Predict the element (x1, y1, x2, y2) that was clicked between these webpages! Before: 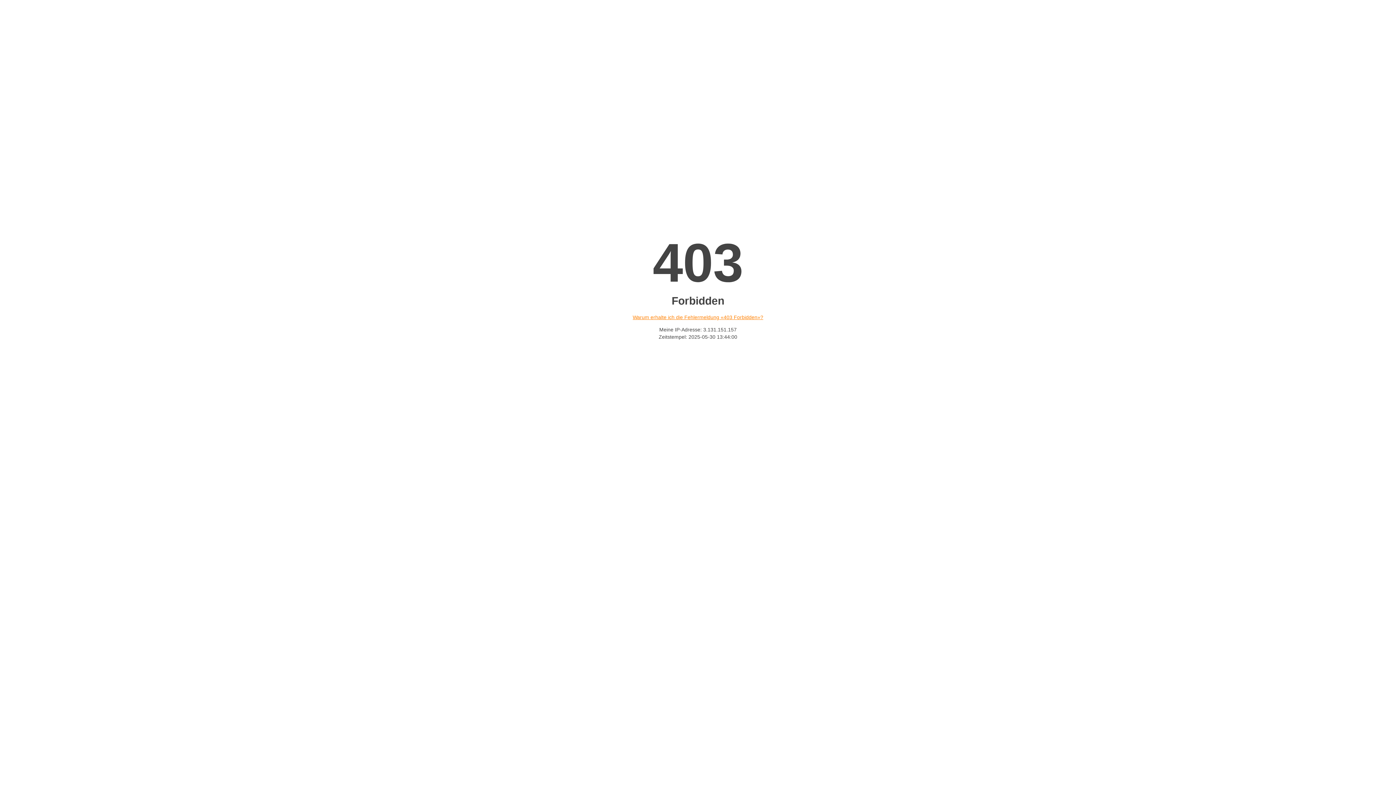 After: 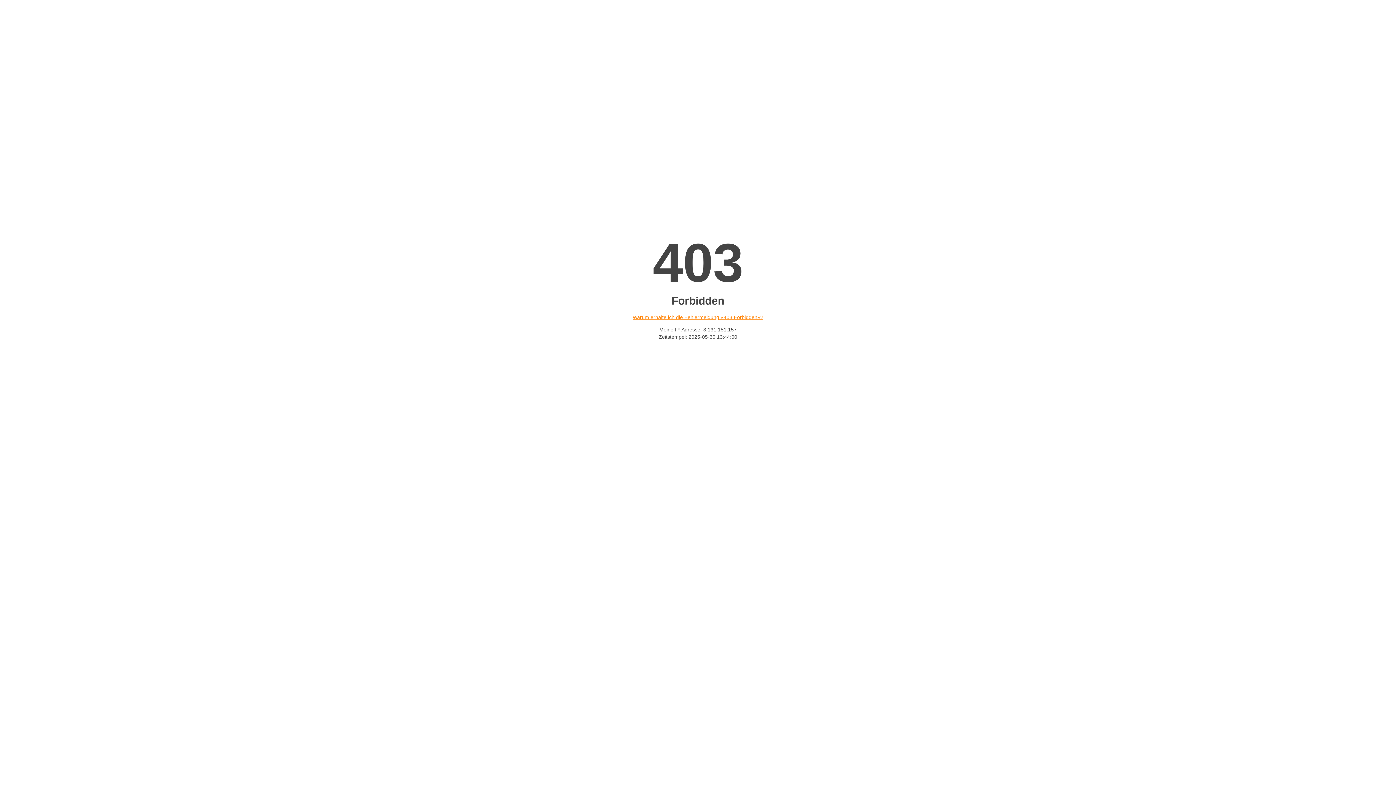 Action: bbox: (632, 314, 763, 320) label: Warum erhalte ich die Fehlermeldung «403 Forbidden»?